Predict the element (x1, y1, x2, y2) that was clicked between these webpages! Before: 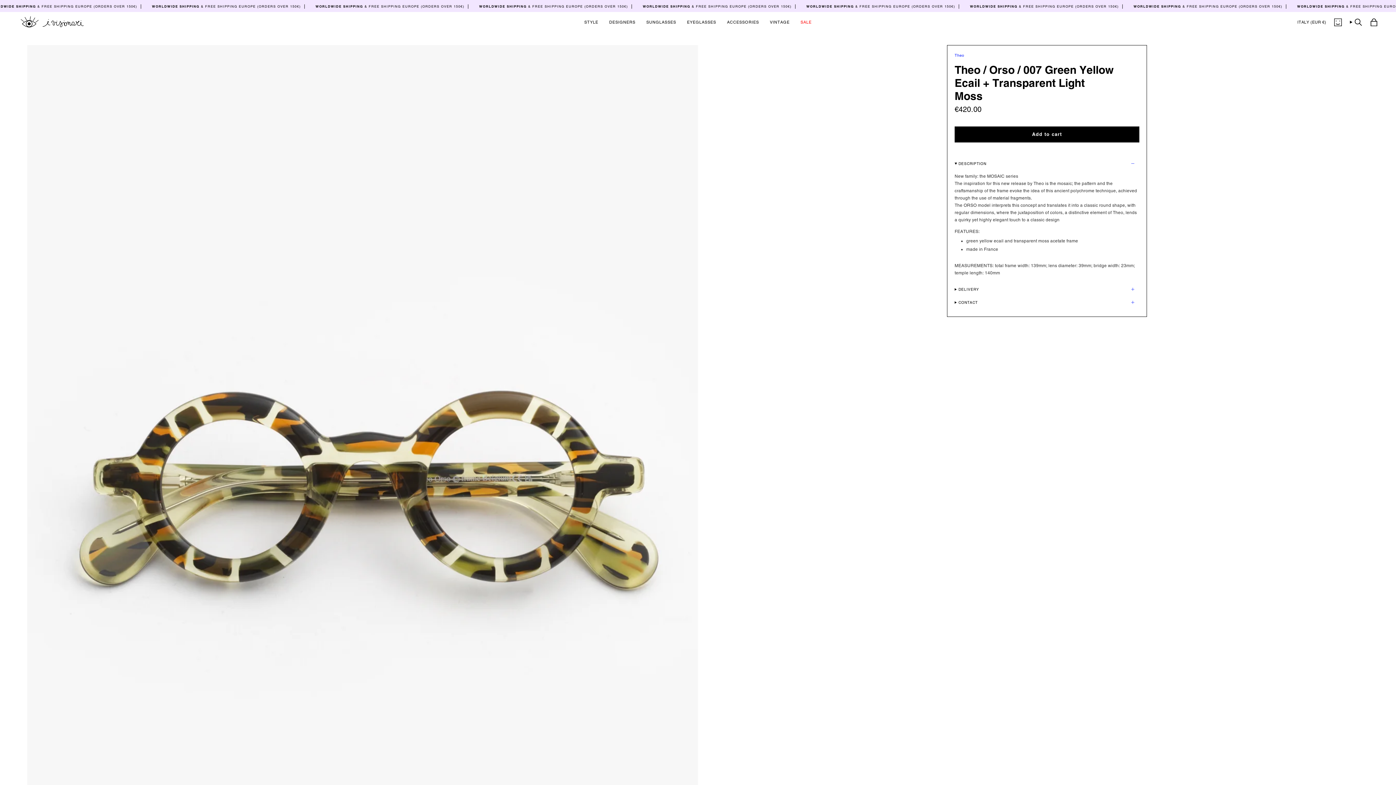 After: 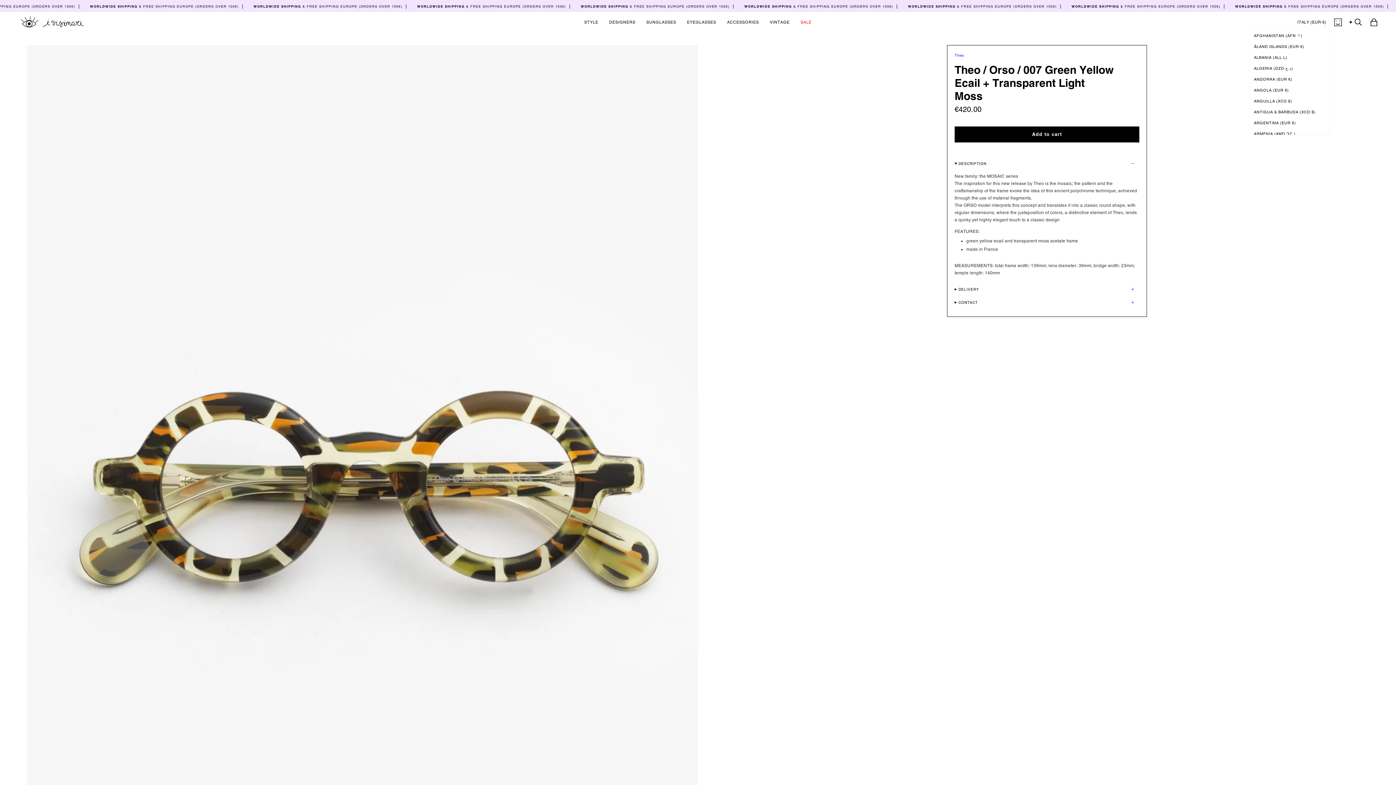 Action: label: ITALY (EUR €) bbox: (1293, 18, 1330, 26)